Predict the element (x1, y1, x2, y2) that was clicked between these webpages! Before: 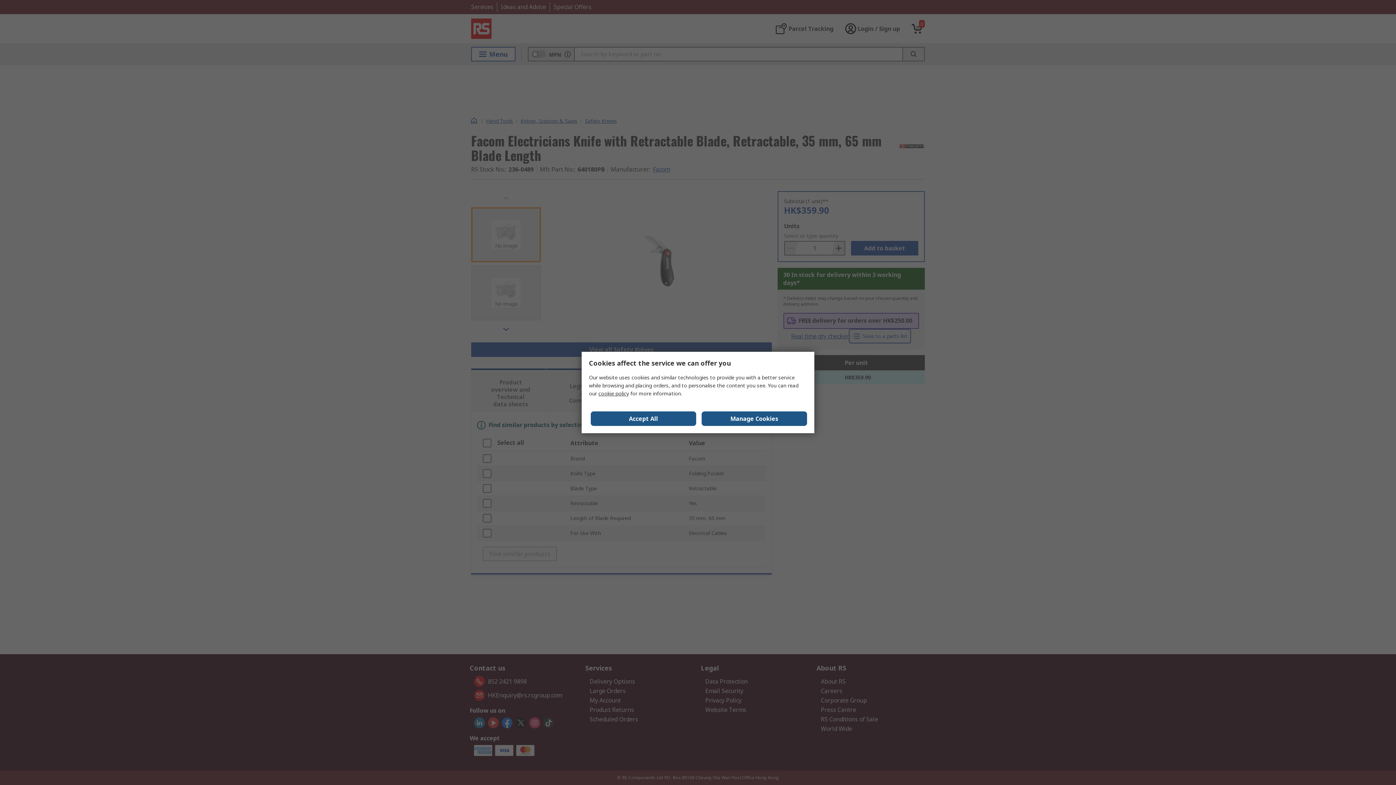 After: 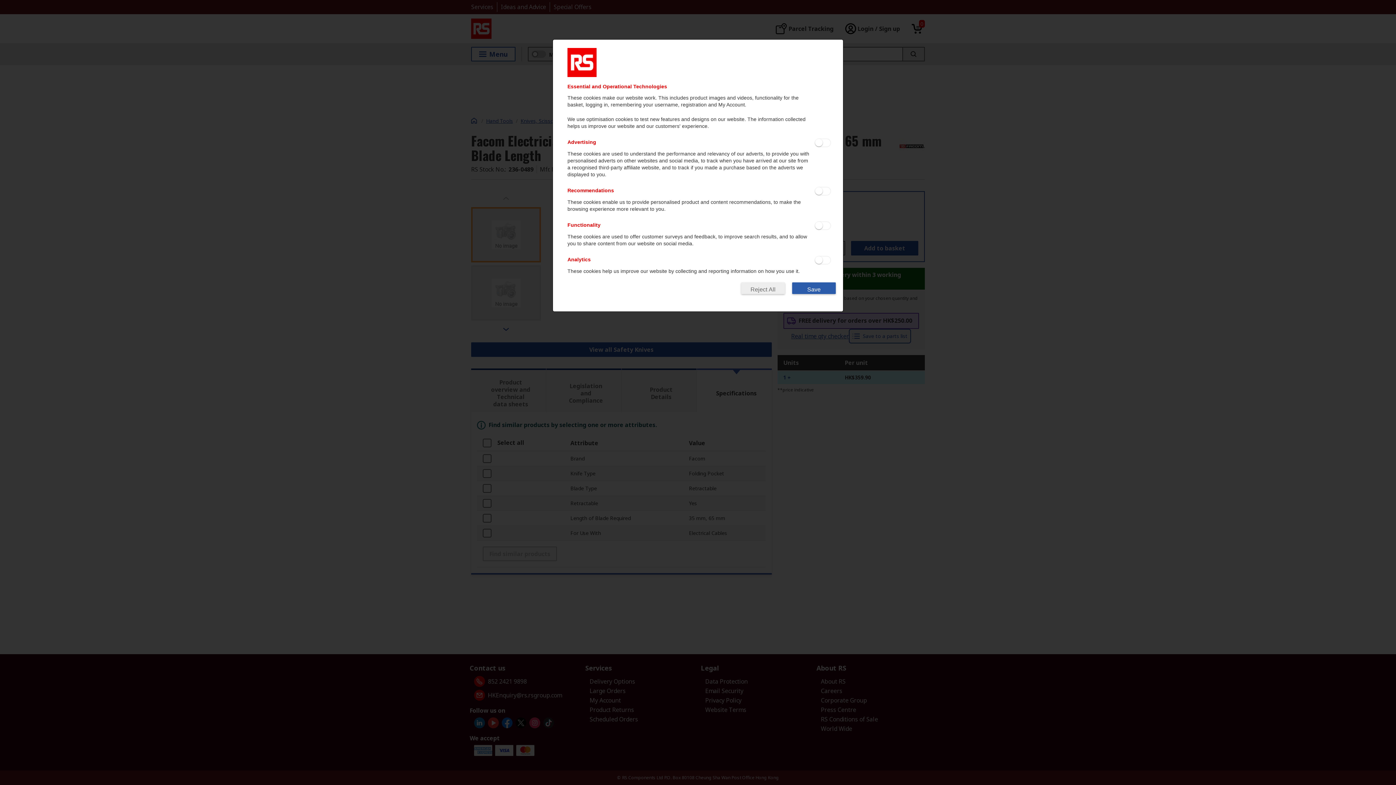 Action: label: Manage Cookies bbox: (701, 411, 807, 426)